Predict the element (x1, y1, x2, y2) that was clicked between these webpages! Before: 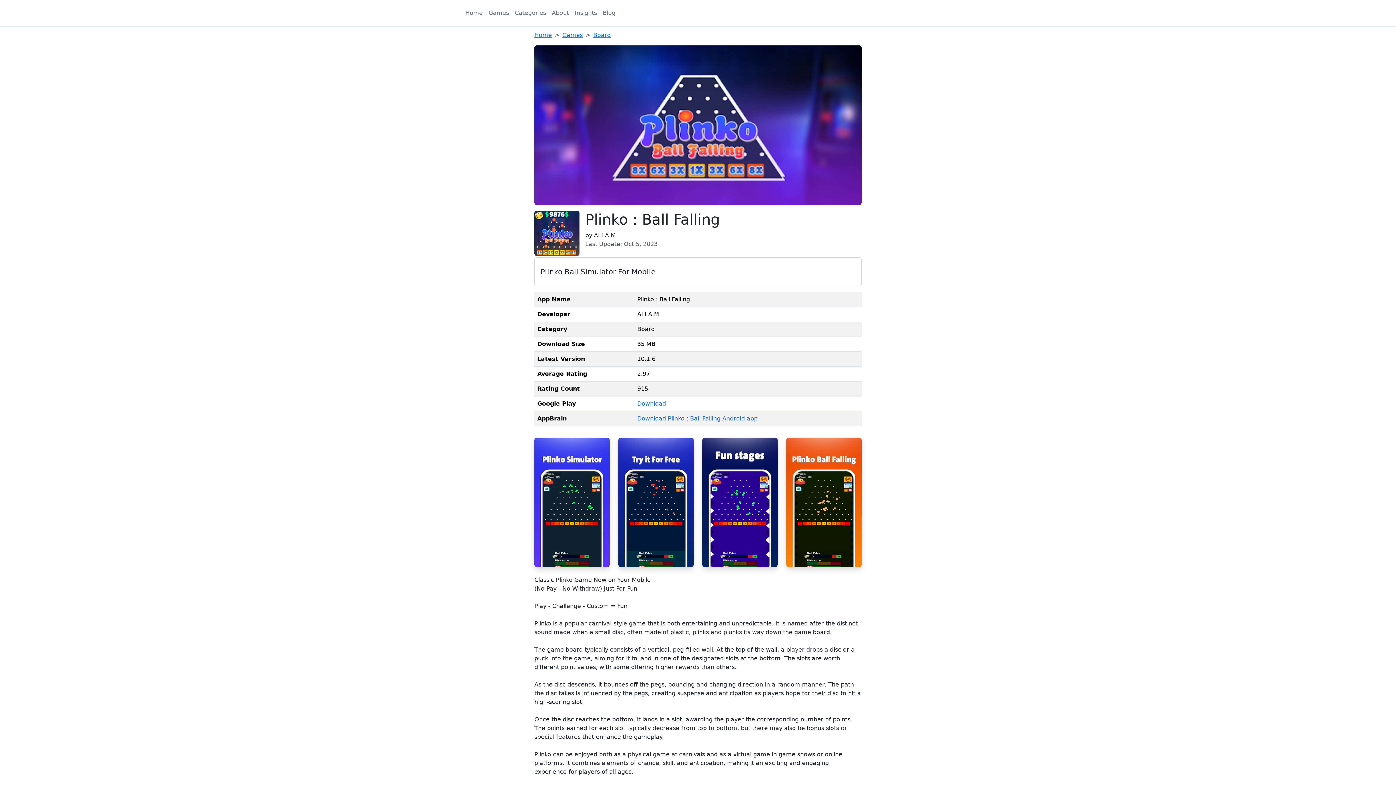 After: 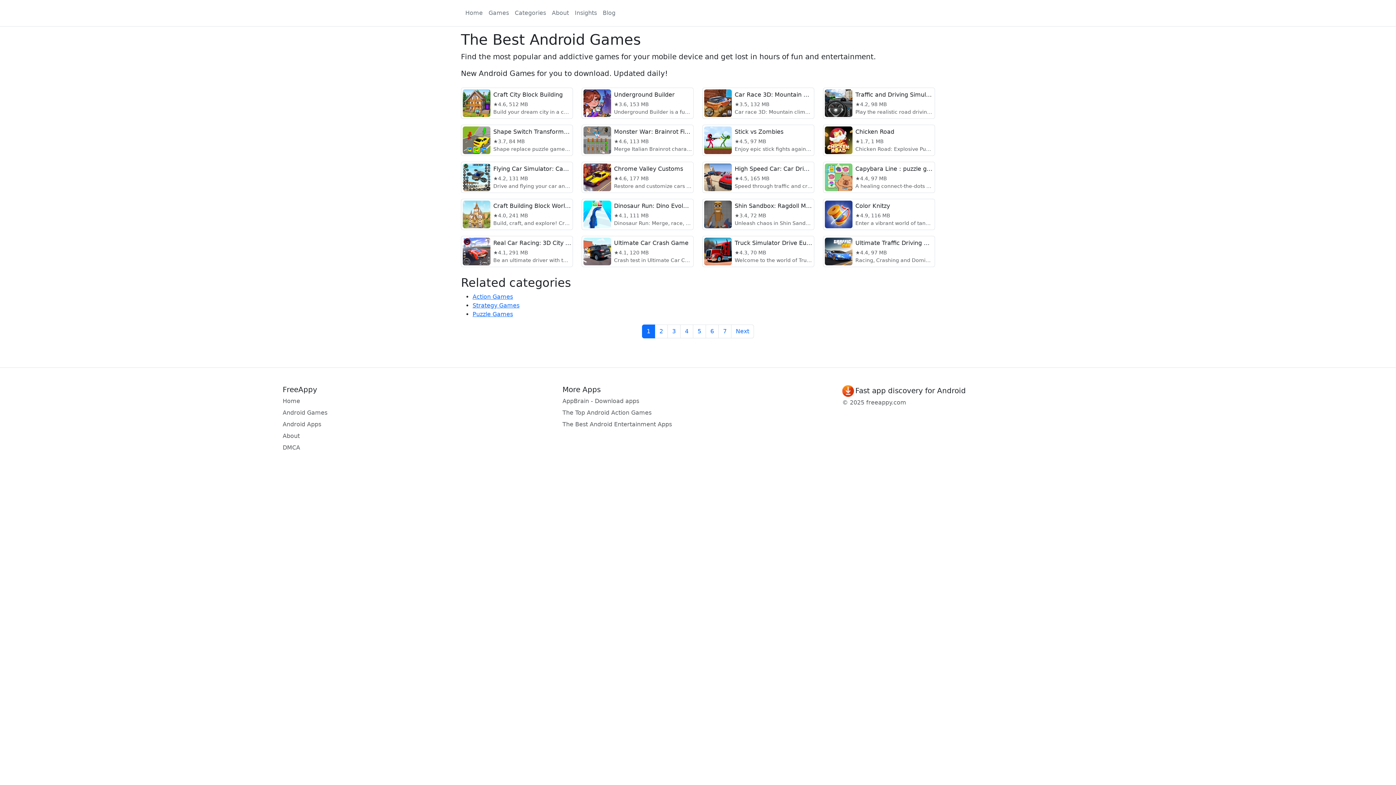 Action: label: Games bbox: (485, 5, 512, 20)